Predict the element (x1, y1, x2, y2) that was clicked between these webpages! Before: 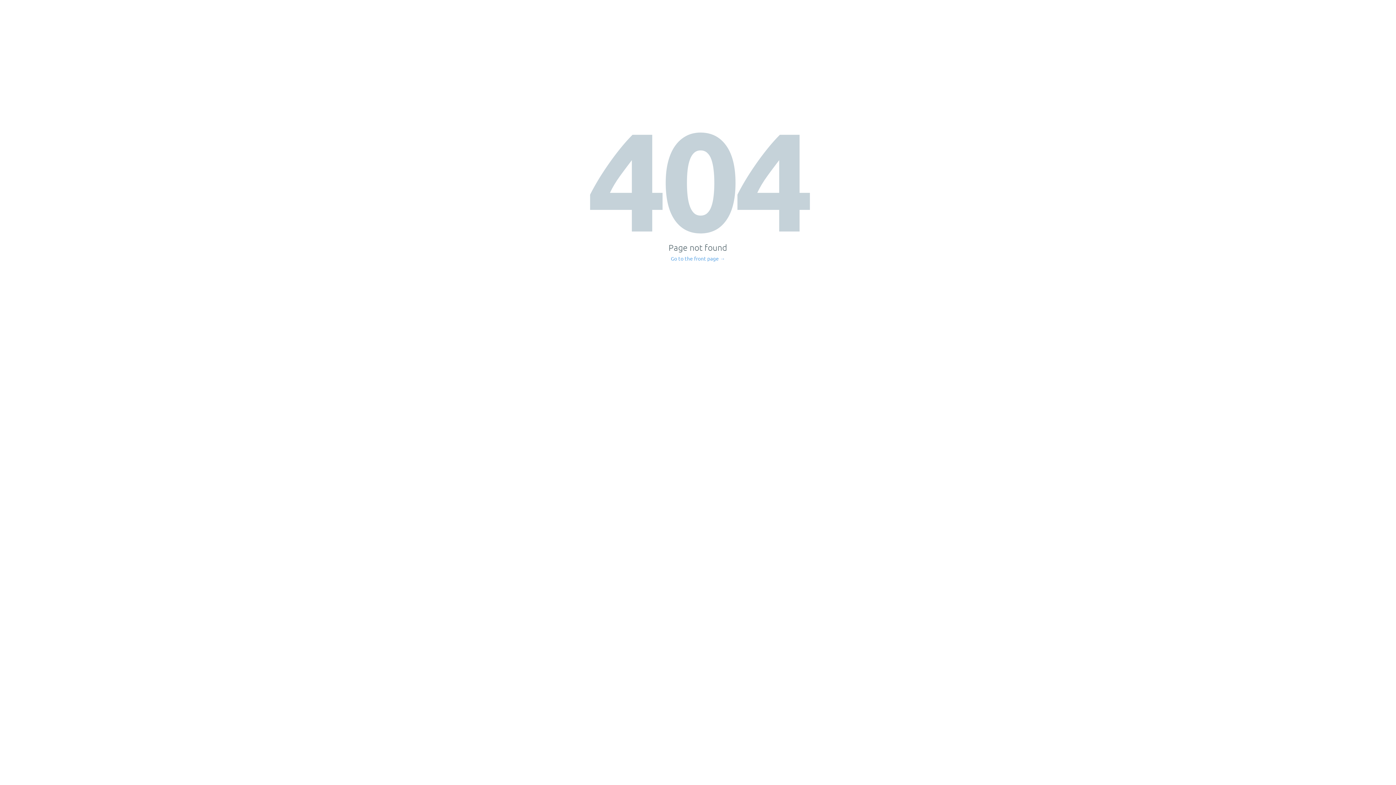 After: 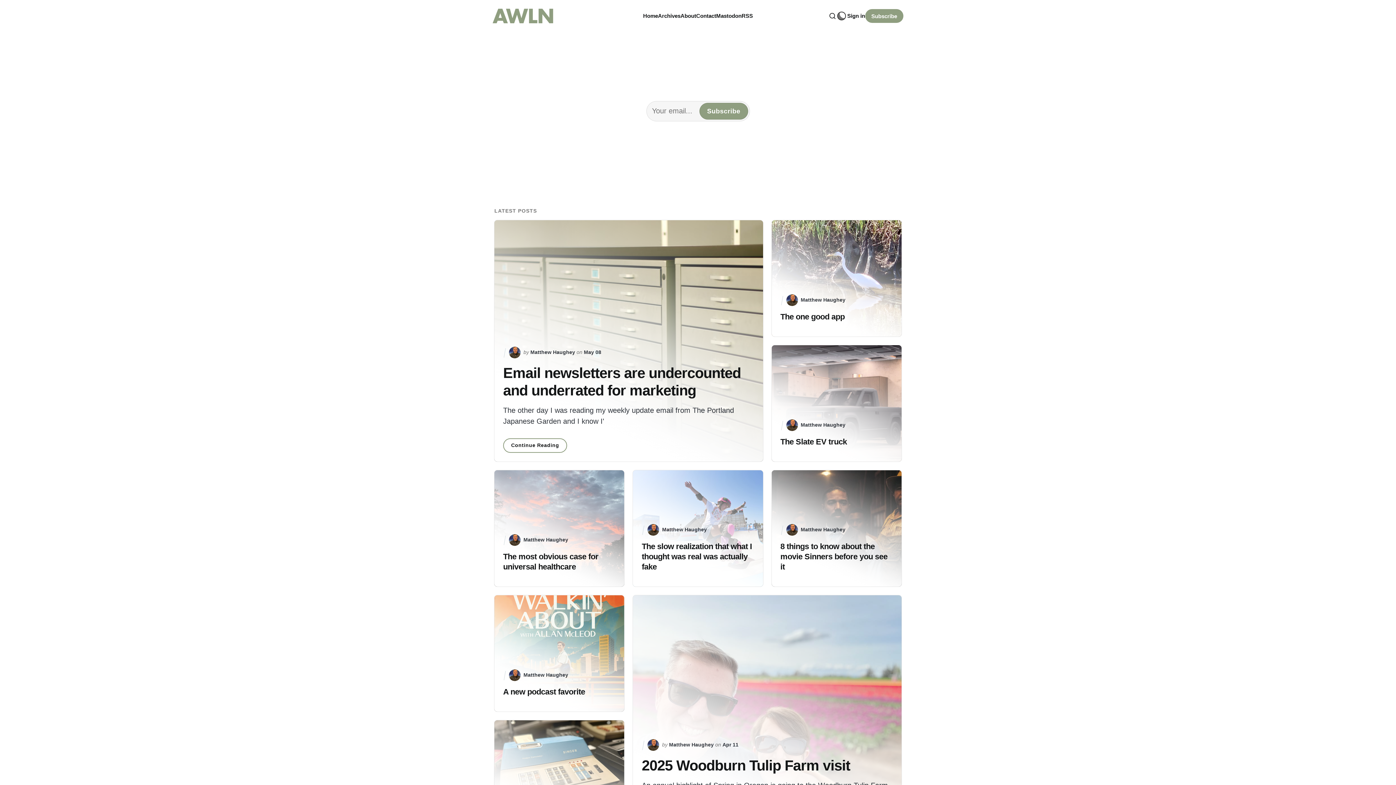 Action: label: Go to the front page → bbox: (671, 256, 725, 261)